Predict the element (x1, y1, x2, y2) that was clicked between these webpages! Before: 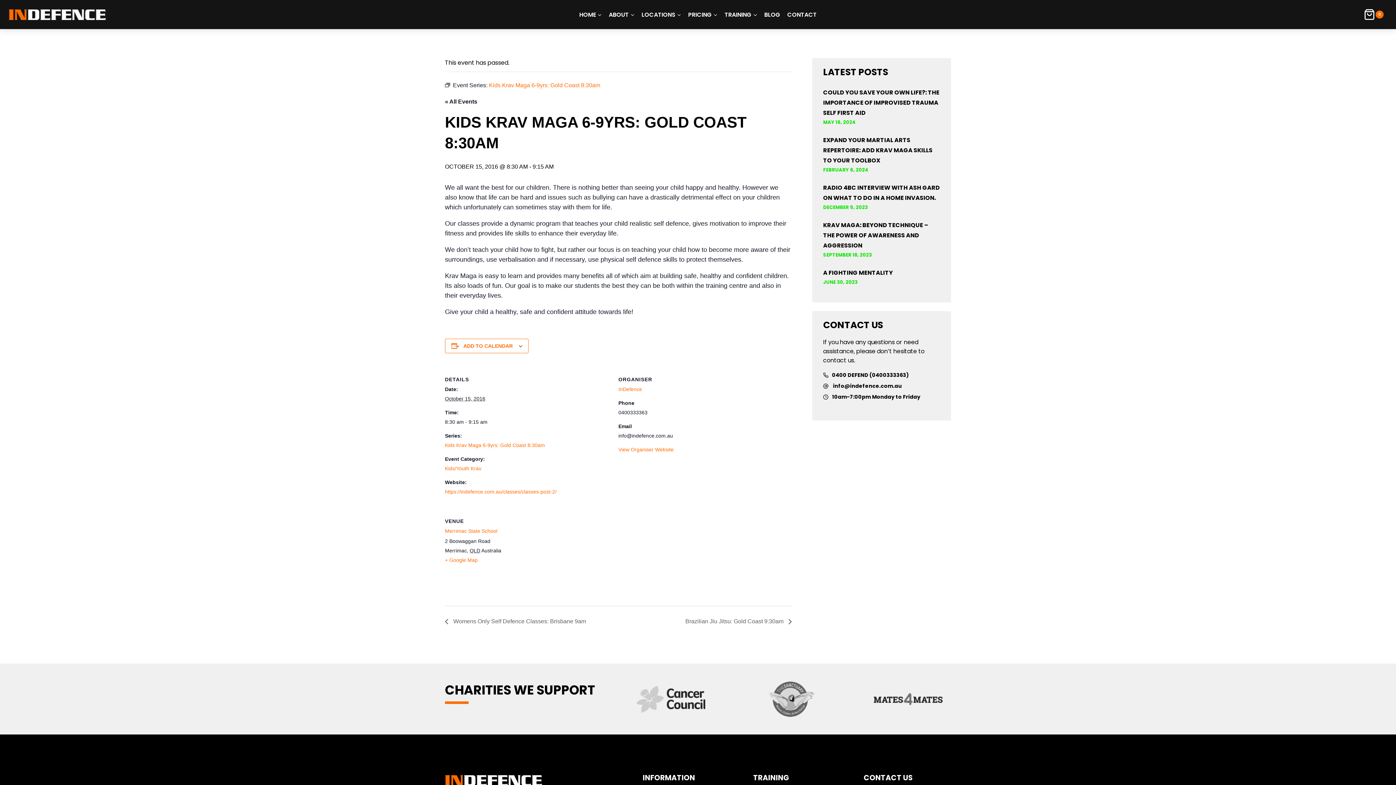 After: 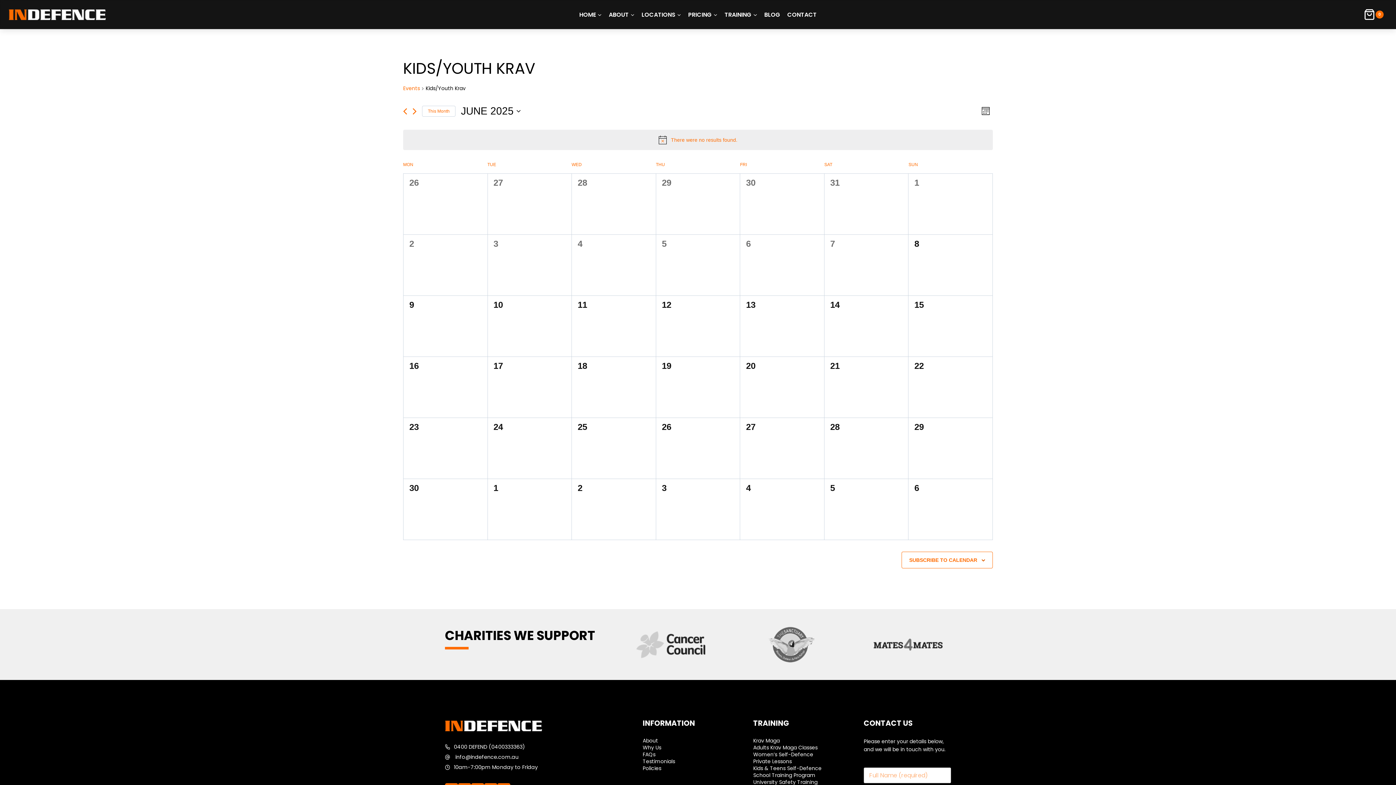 Action: bbox: (445, 465, 481, 471) label: Kids/Youth Krav